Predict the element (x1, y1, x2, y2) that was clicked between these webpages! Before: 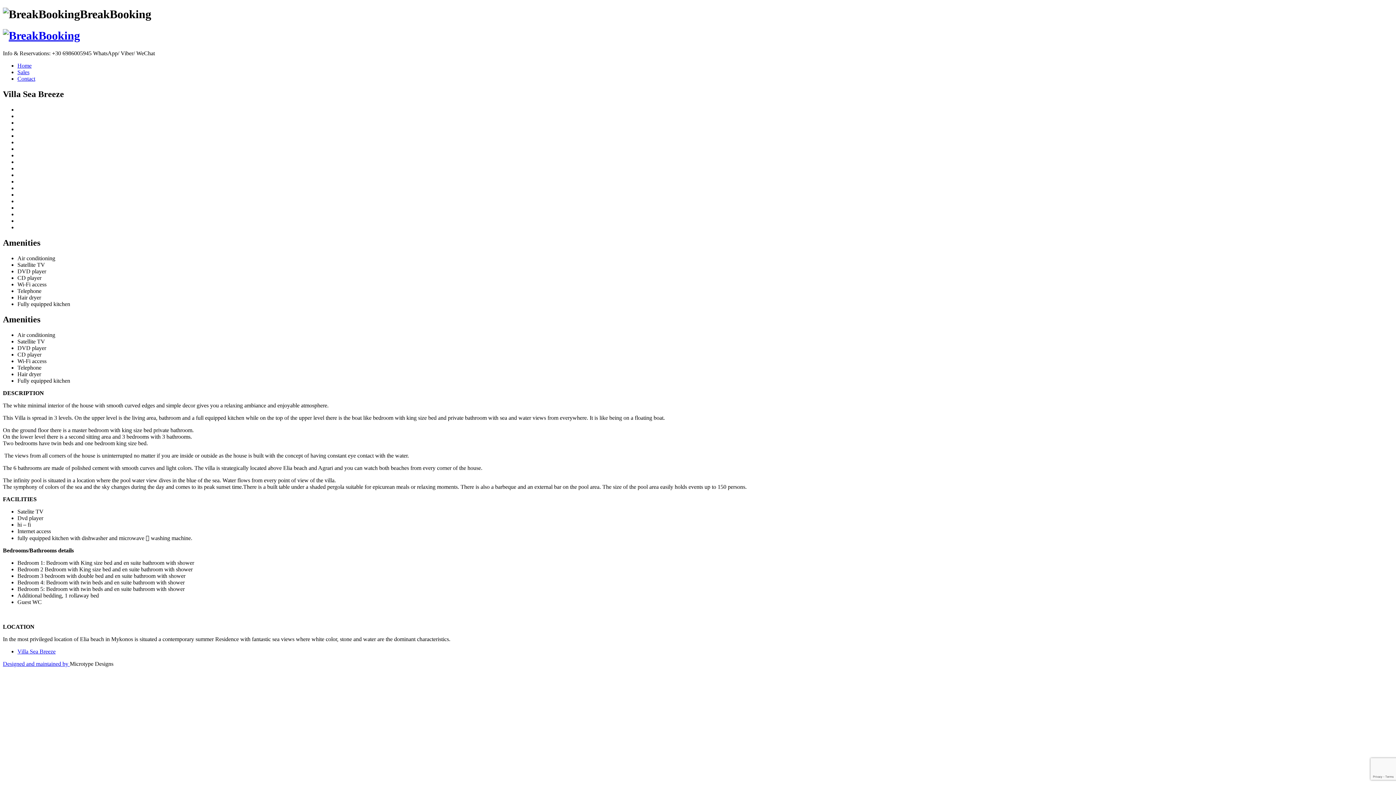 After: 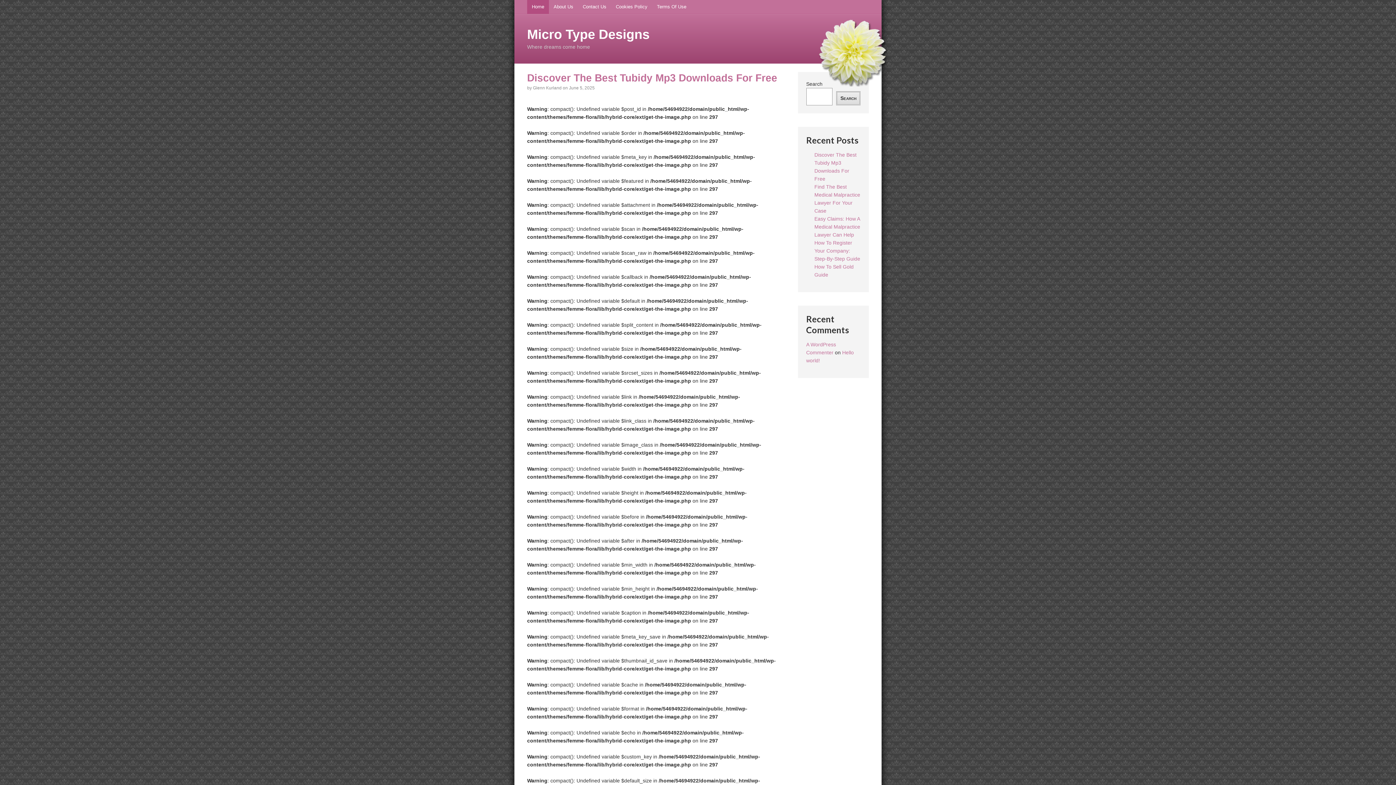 Action: label: Designed and maintained by  bbox: (2, 661, 69, 667)